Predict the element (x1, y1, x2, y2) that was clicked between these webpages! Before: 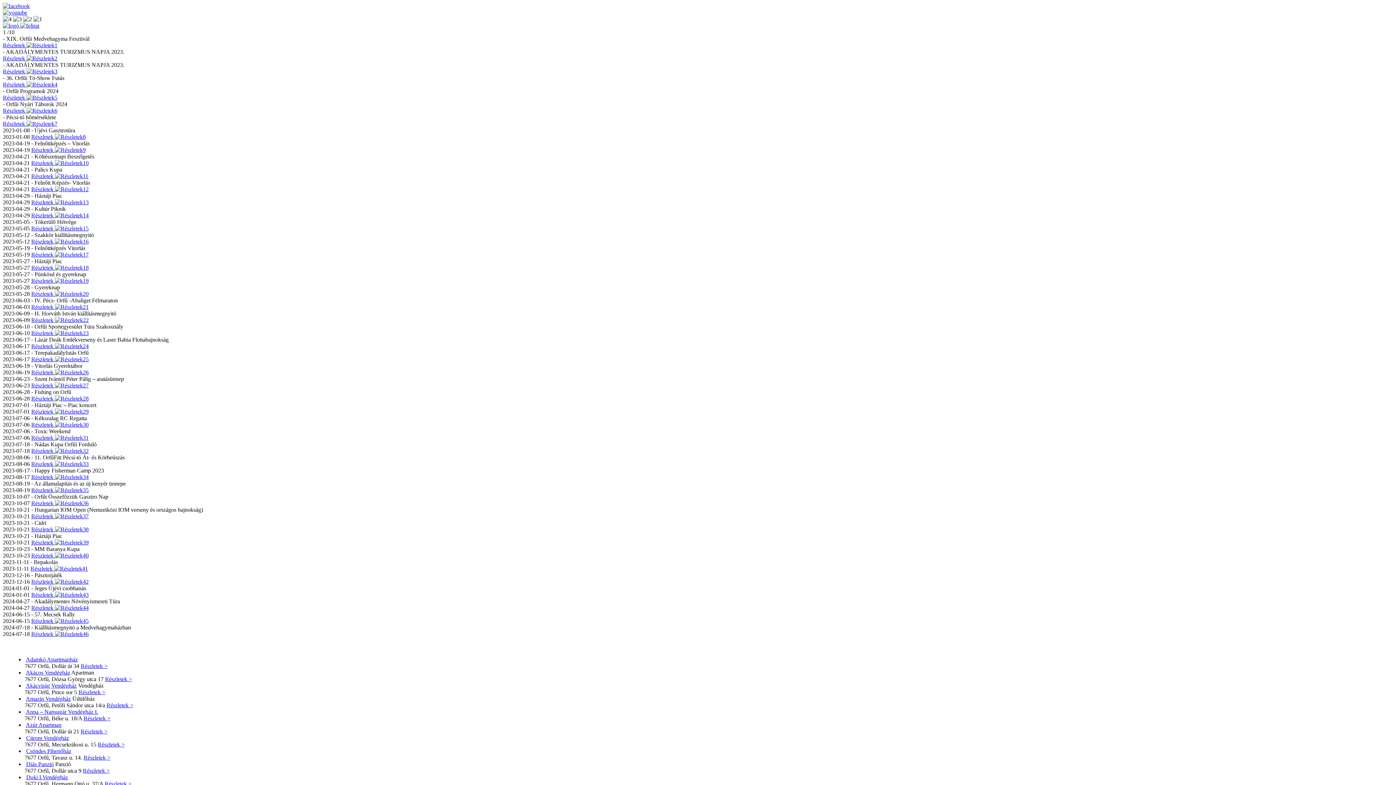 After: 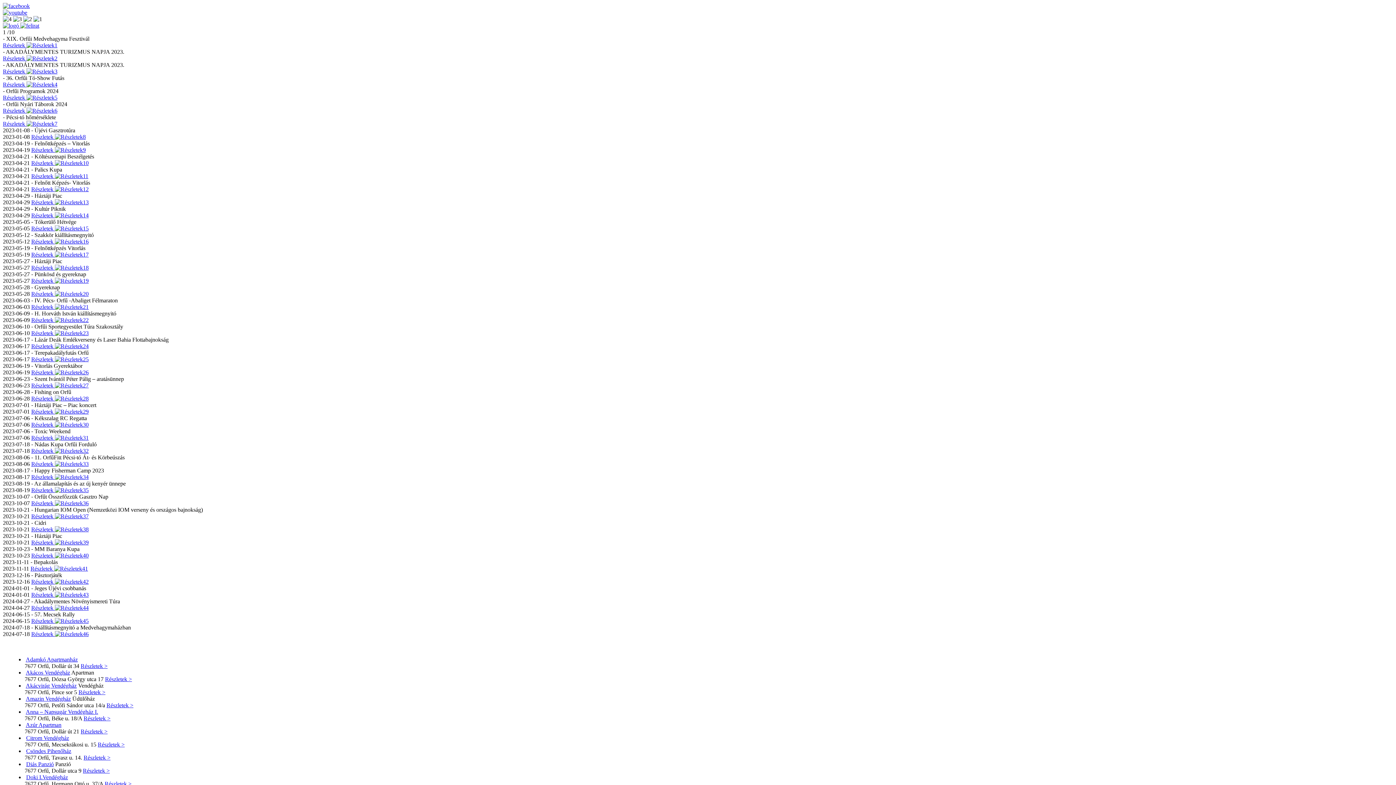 Action: bbox: (31, 395, 88, 401) label: Részletek 